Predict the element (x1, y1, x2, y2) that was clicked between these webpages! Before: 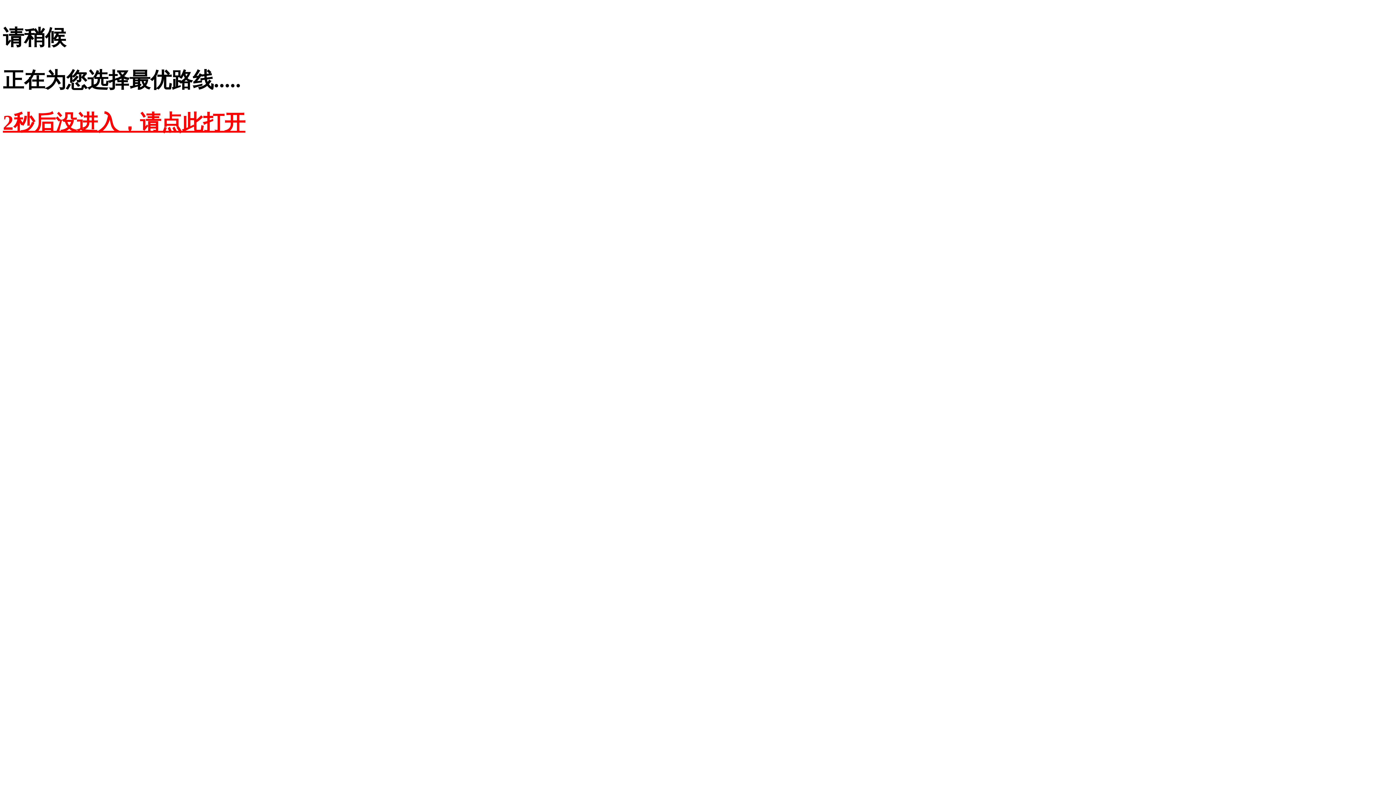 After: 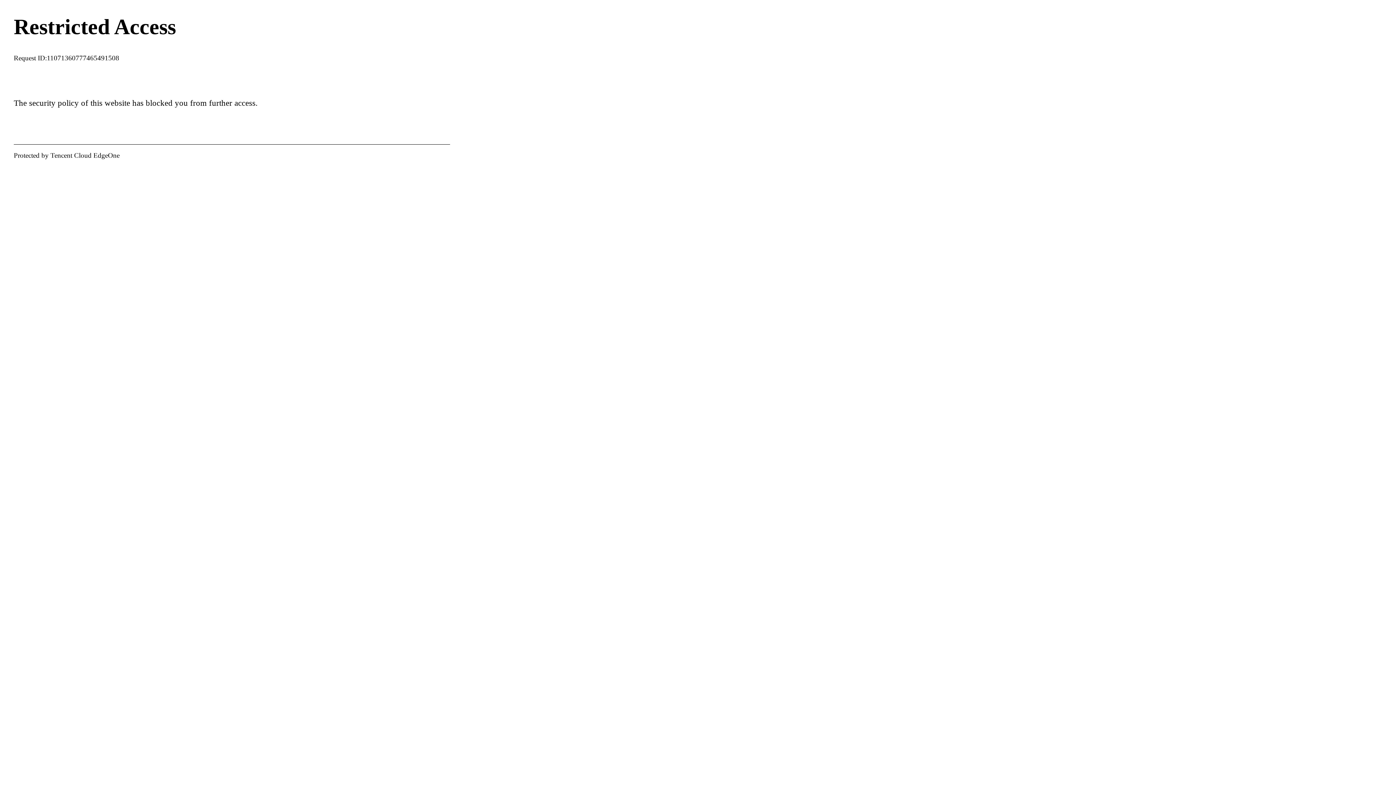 Action: bbox: (2, 110, 245, 134) label: 2秒后没进入，请点此打开